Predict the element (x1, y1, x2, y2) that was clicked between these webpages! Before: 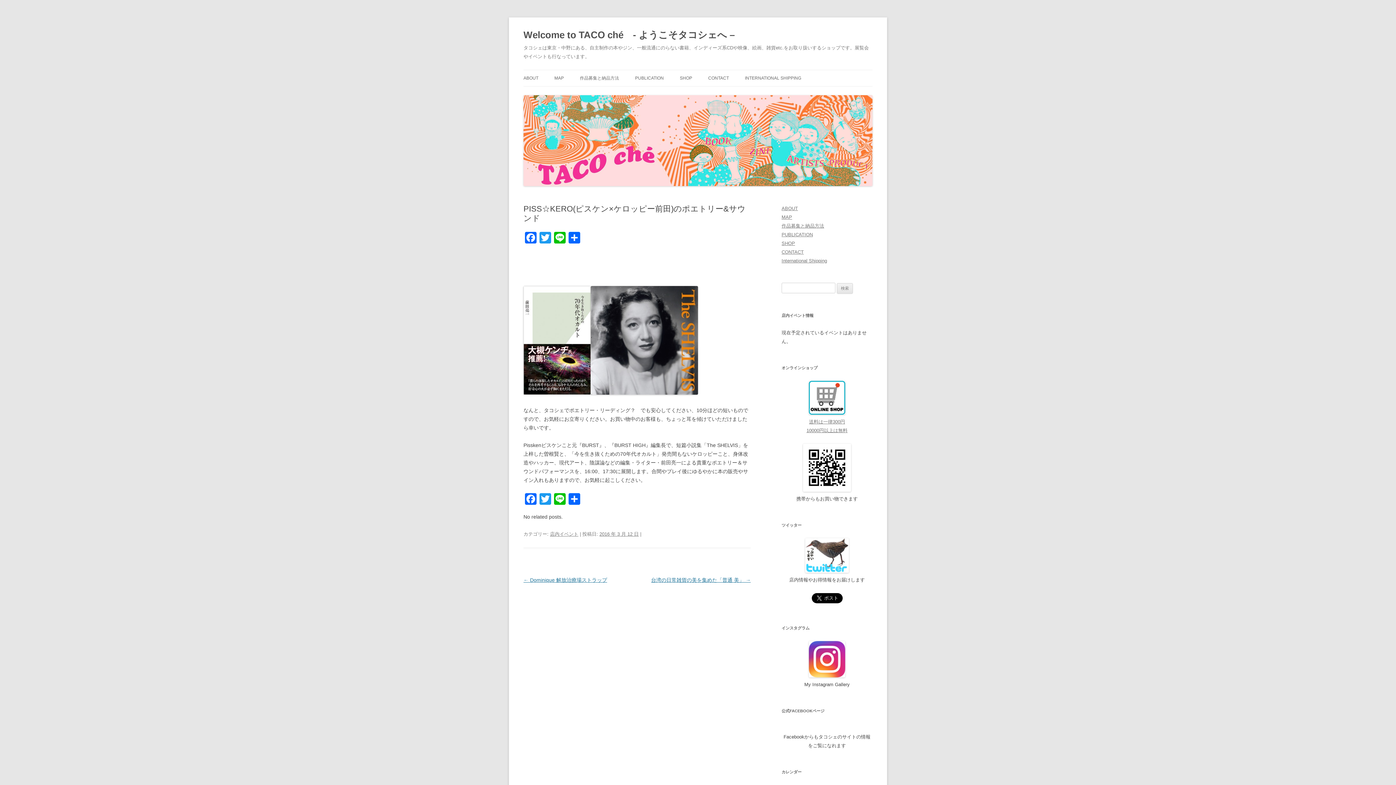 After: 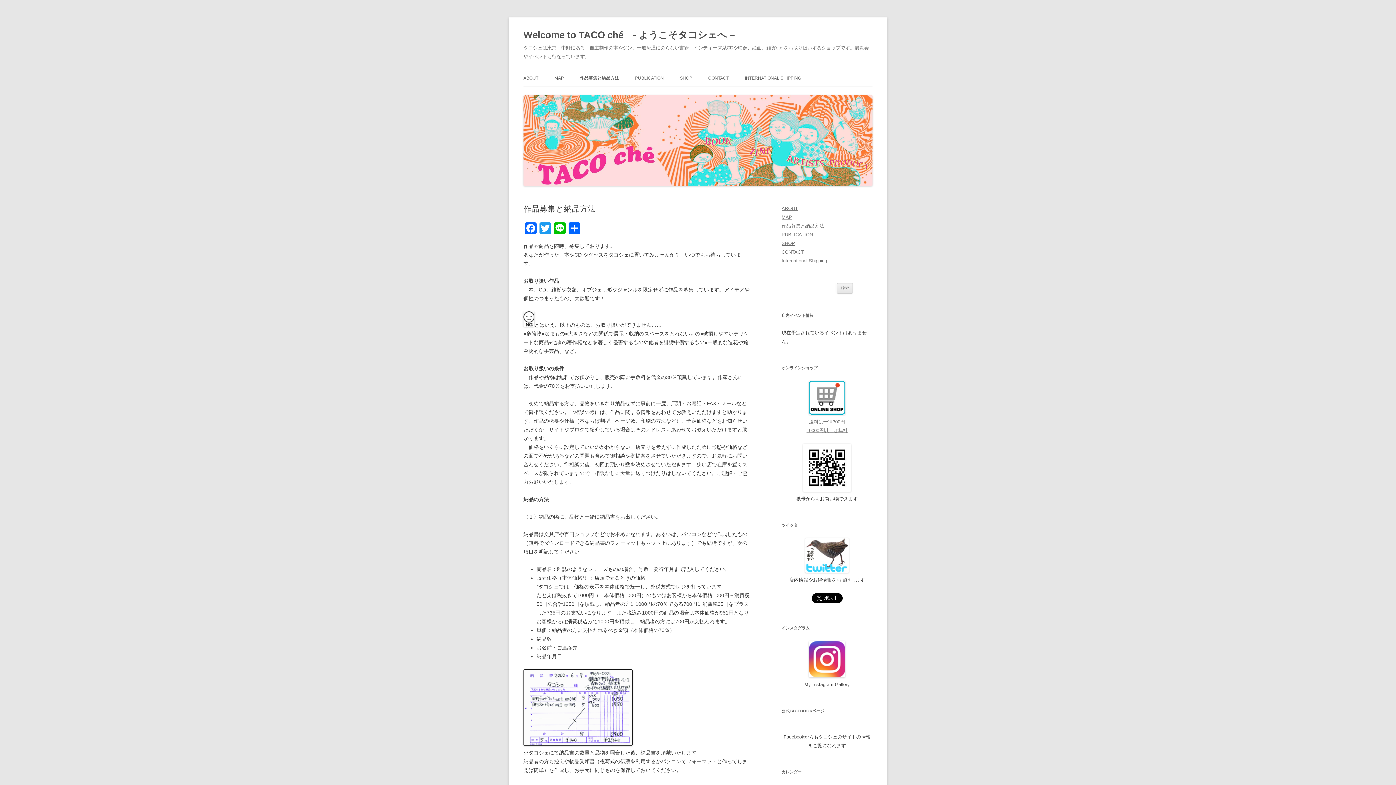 Action: label: 作品募集と納品方法 bbox: (781, 223, 824, 228)